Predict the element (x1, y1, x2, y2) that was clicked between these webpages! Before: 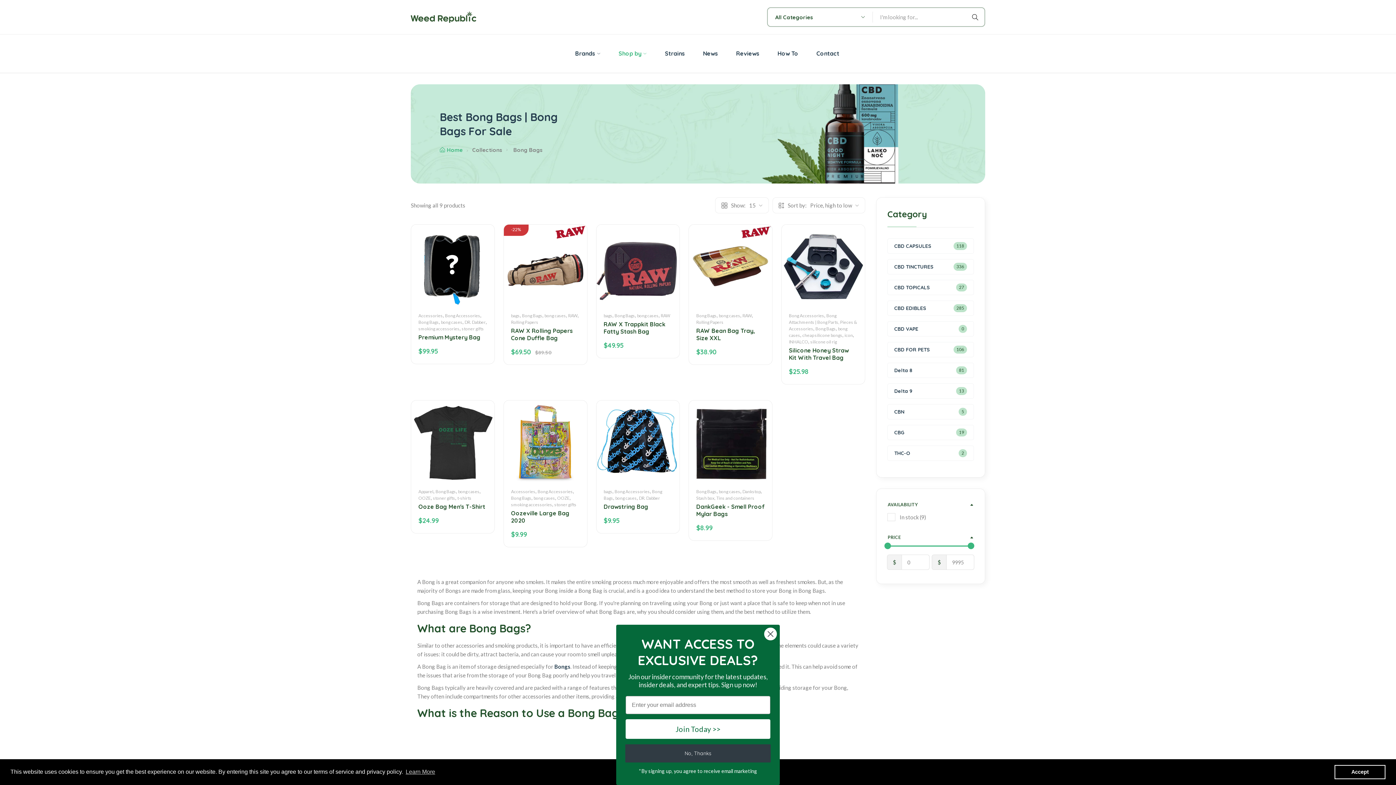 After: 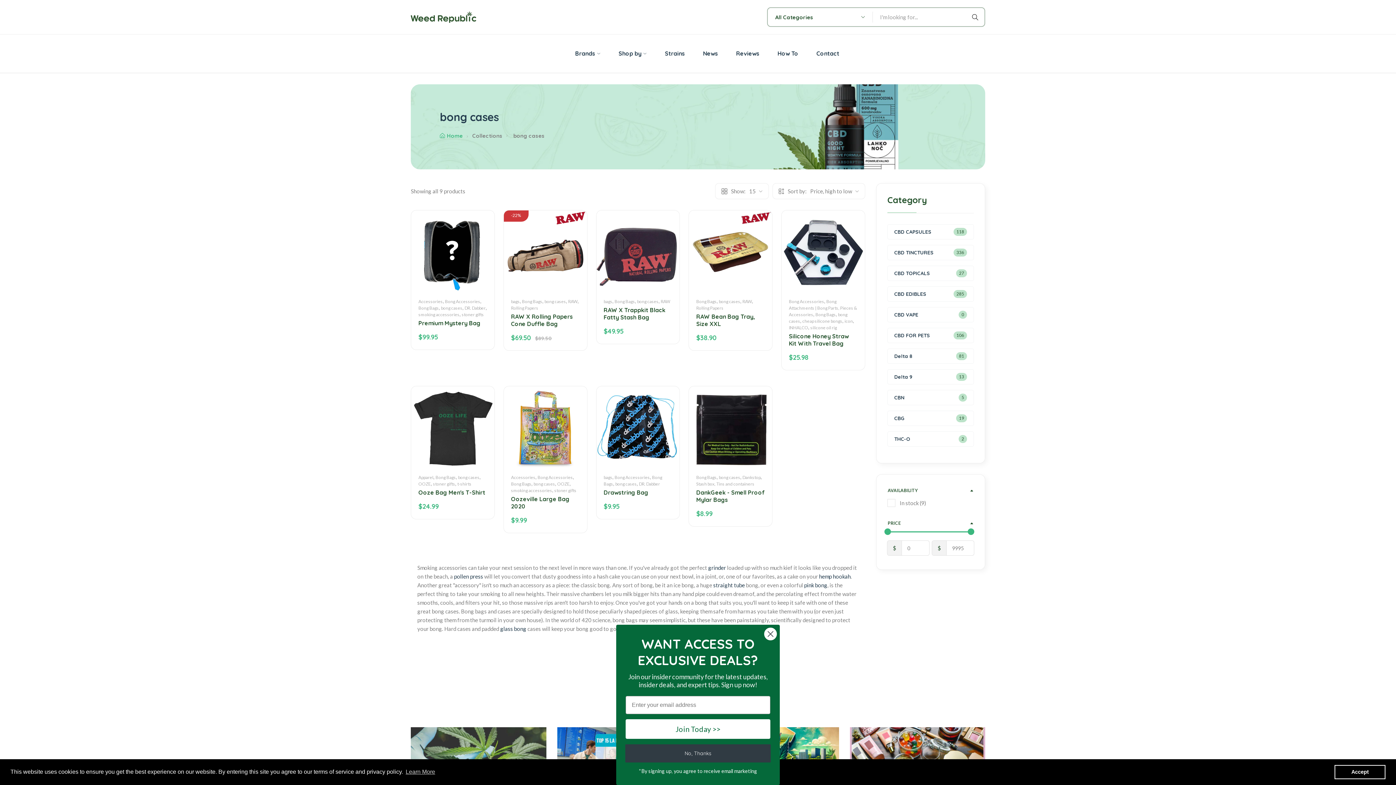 Action: bbox: (441, 319, 462, 325) label: bong cases